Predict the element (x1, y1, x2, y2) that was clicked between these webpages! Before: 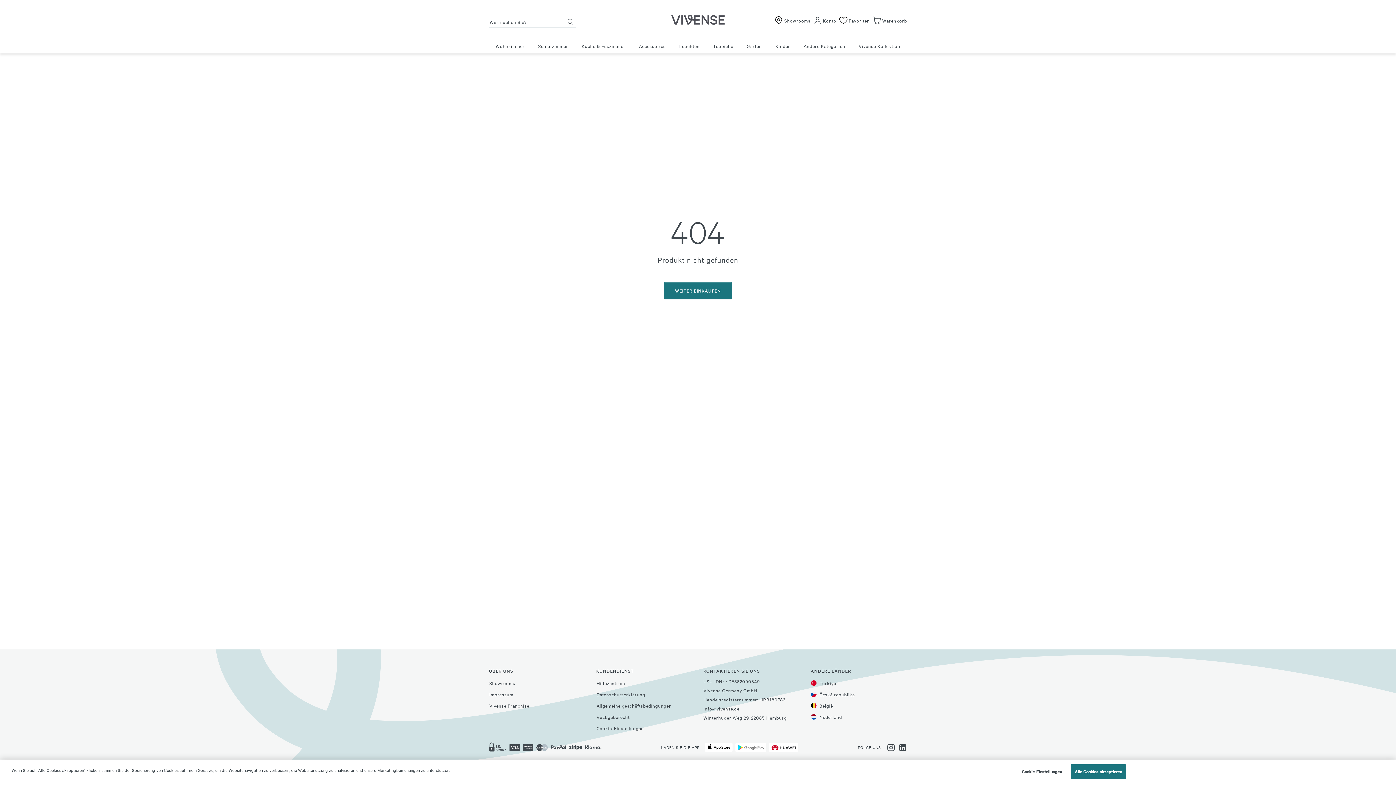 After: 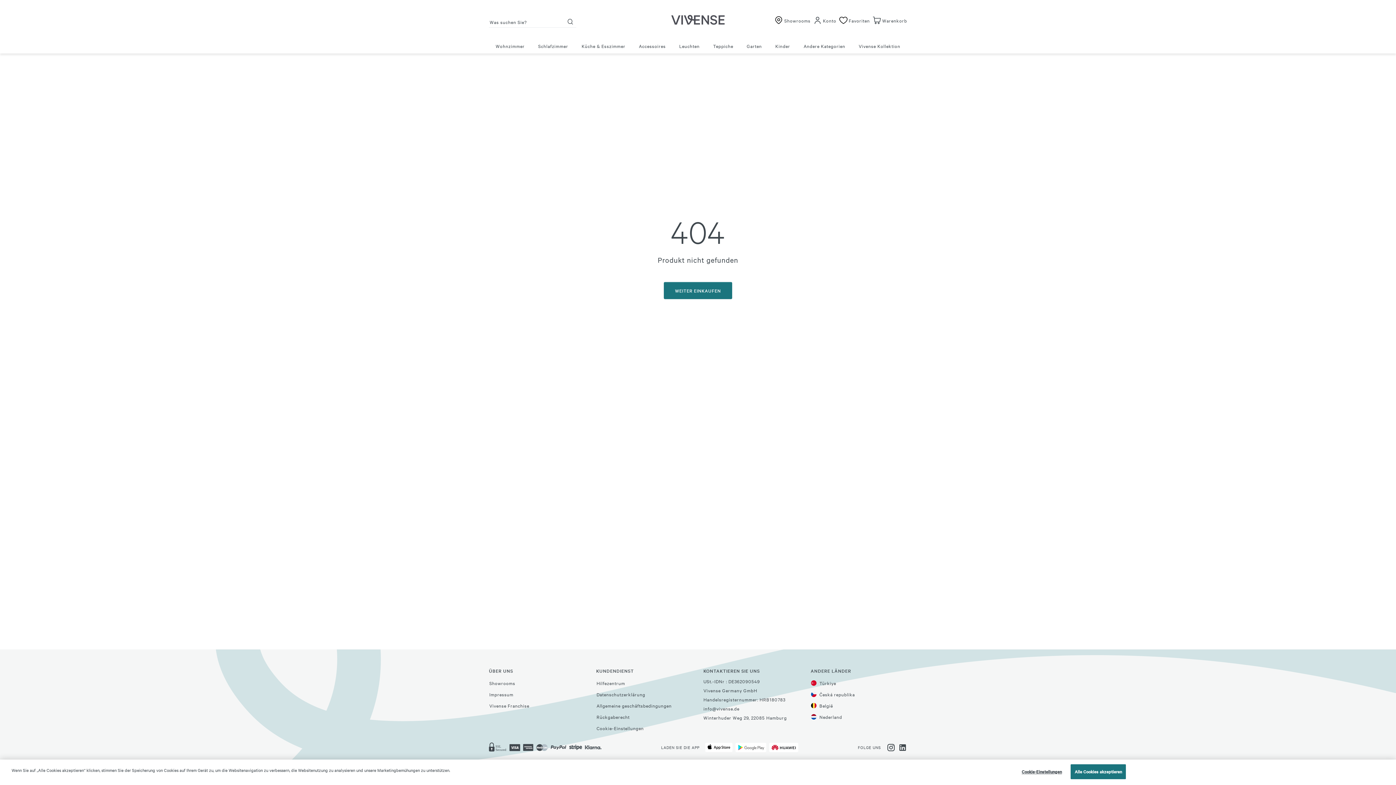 Action: bbox: (735, 743, 766, 750)